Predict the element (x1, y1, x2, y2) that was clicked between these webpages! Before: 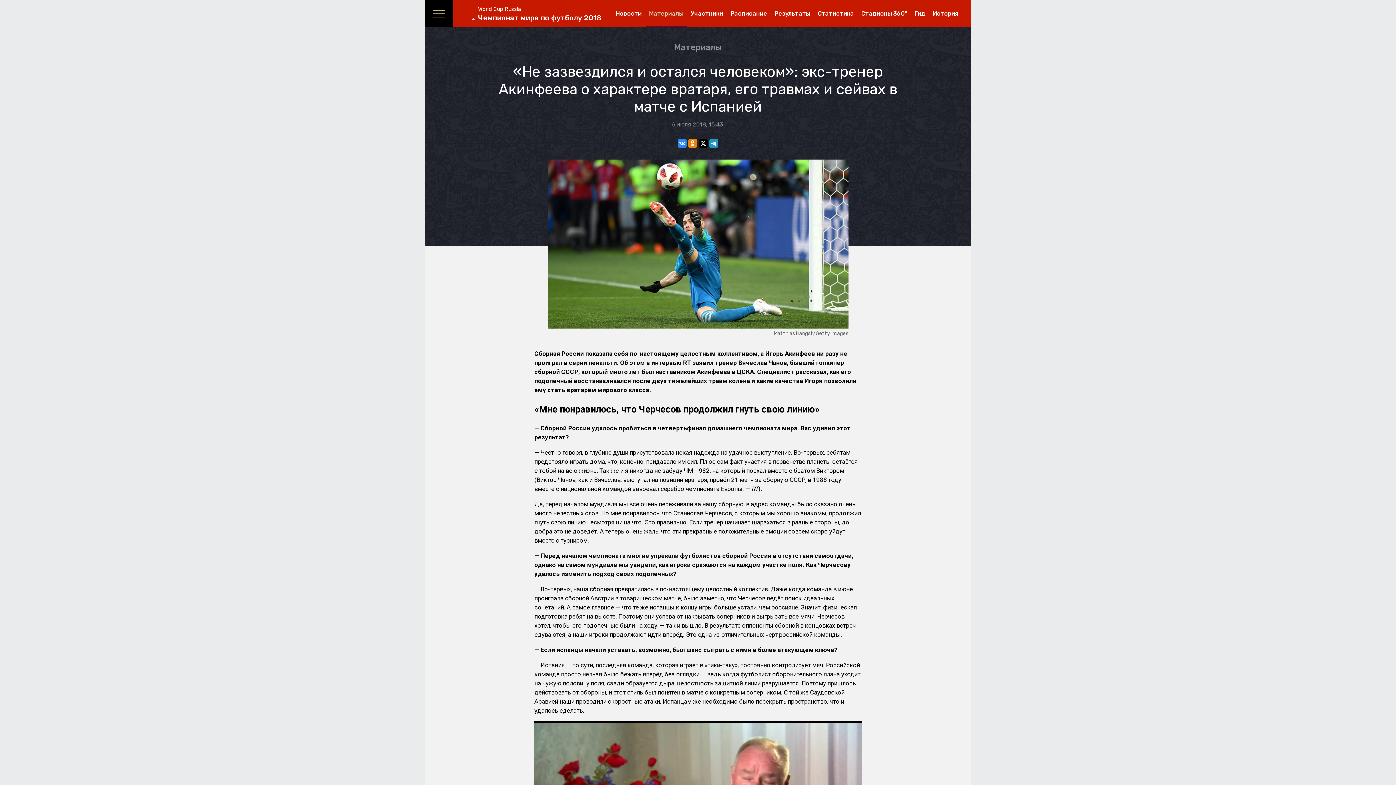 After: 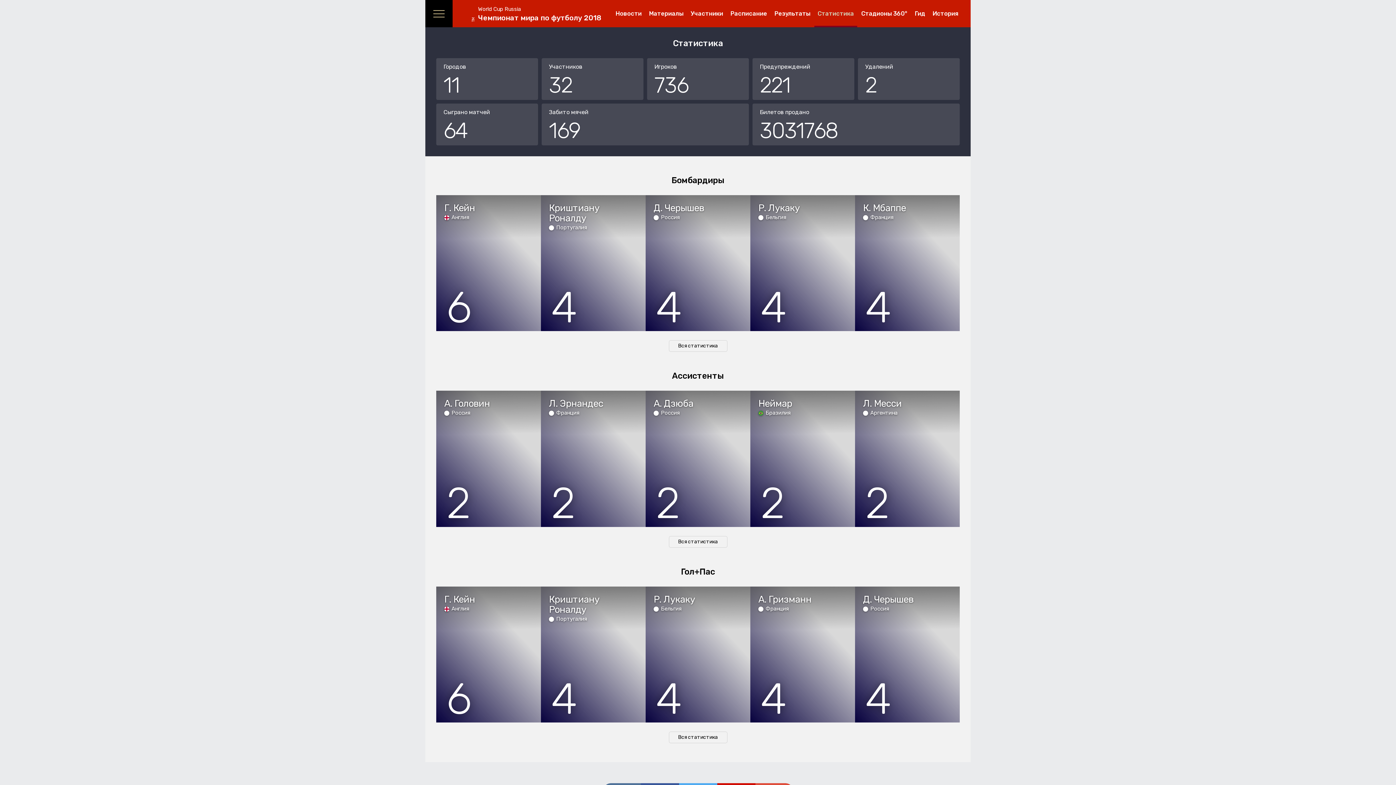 Action: label: Статистика bbox: (814, 0, 857, 27)